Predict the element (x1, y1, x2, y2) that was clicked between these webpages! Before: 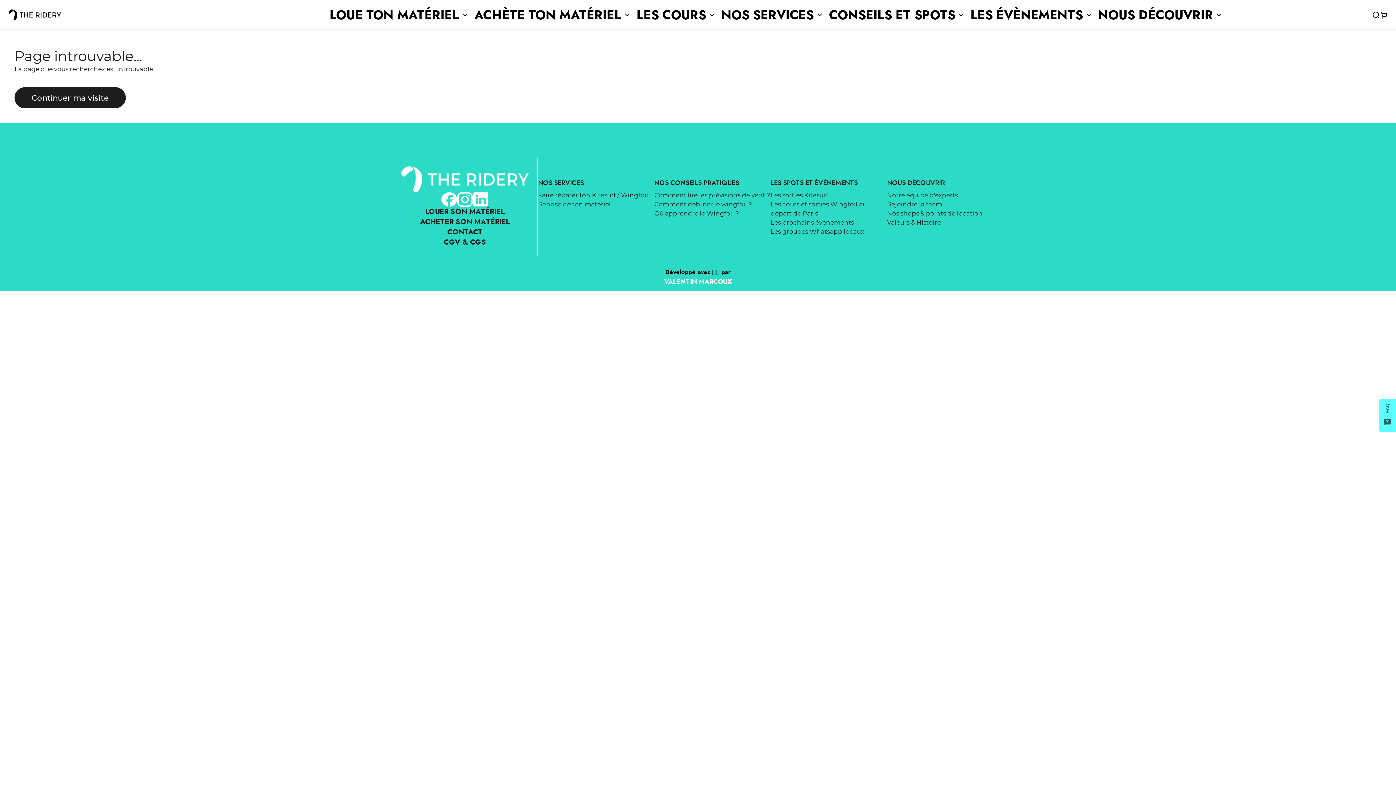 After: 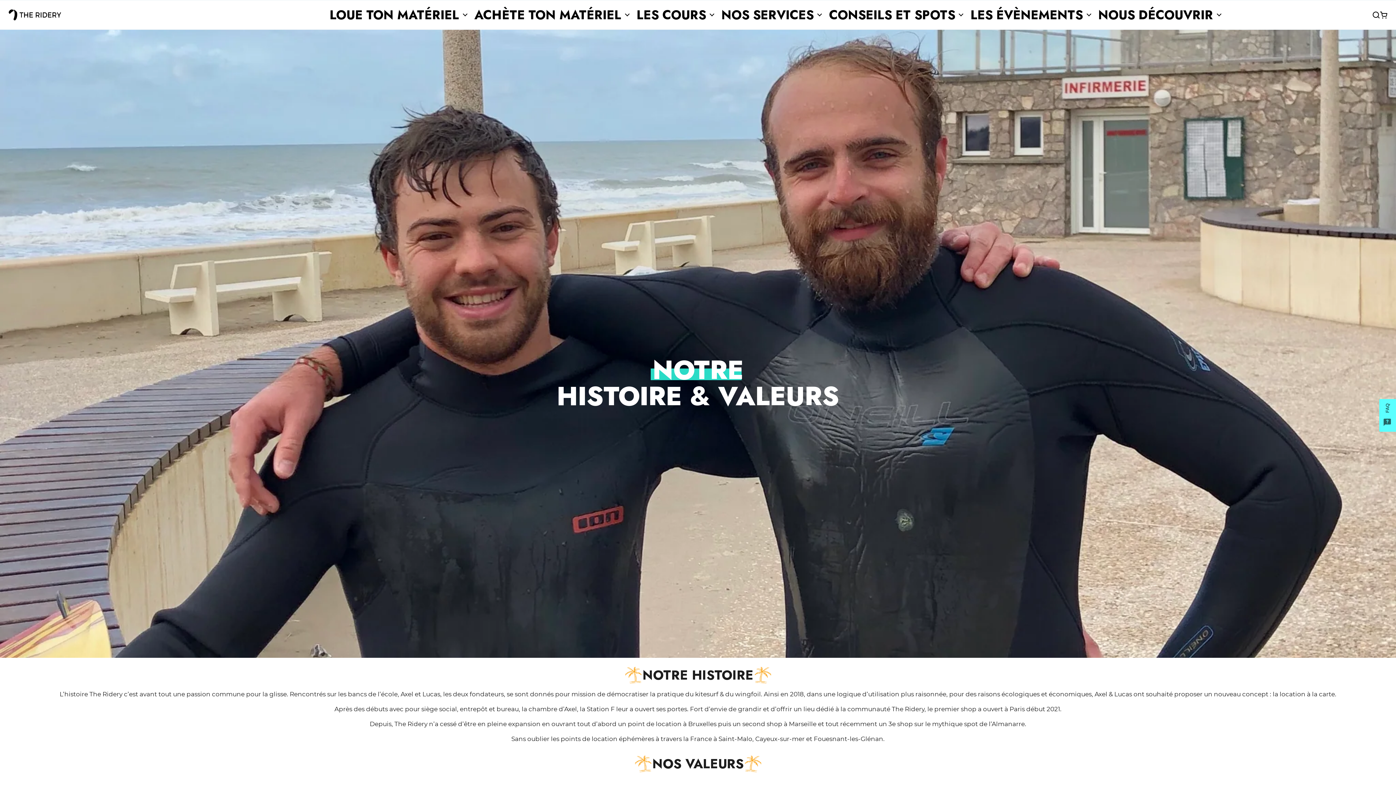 Action: label: Valeurs & Histoire bbox: (887, 219, 941, 226)